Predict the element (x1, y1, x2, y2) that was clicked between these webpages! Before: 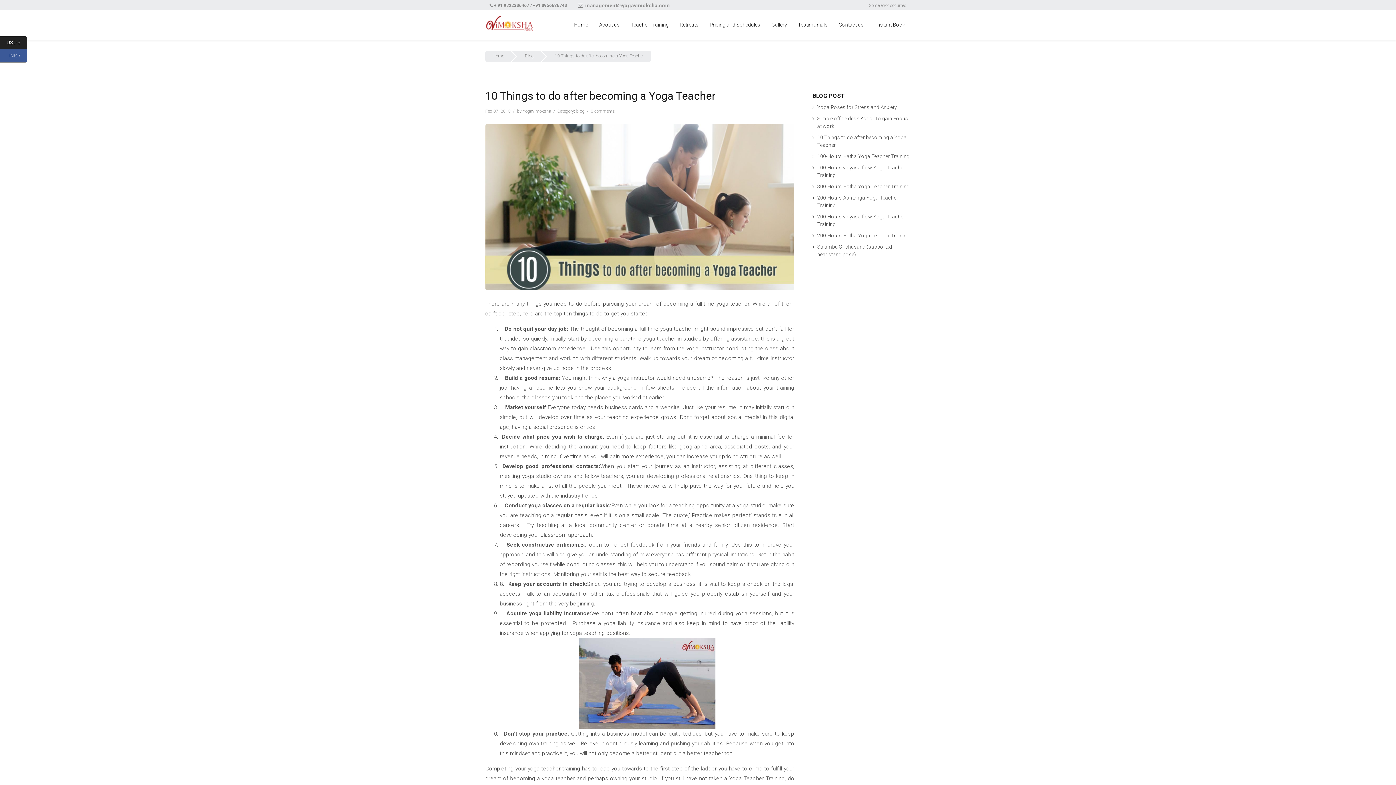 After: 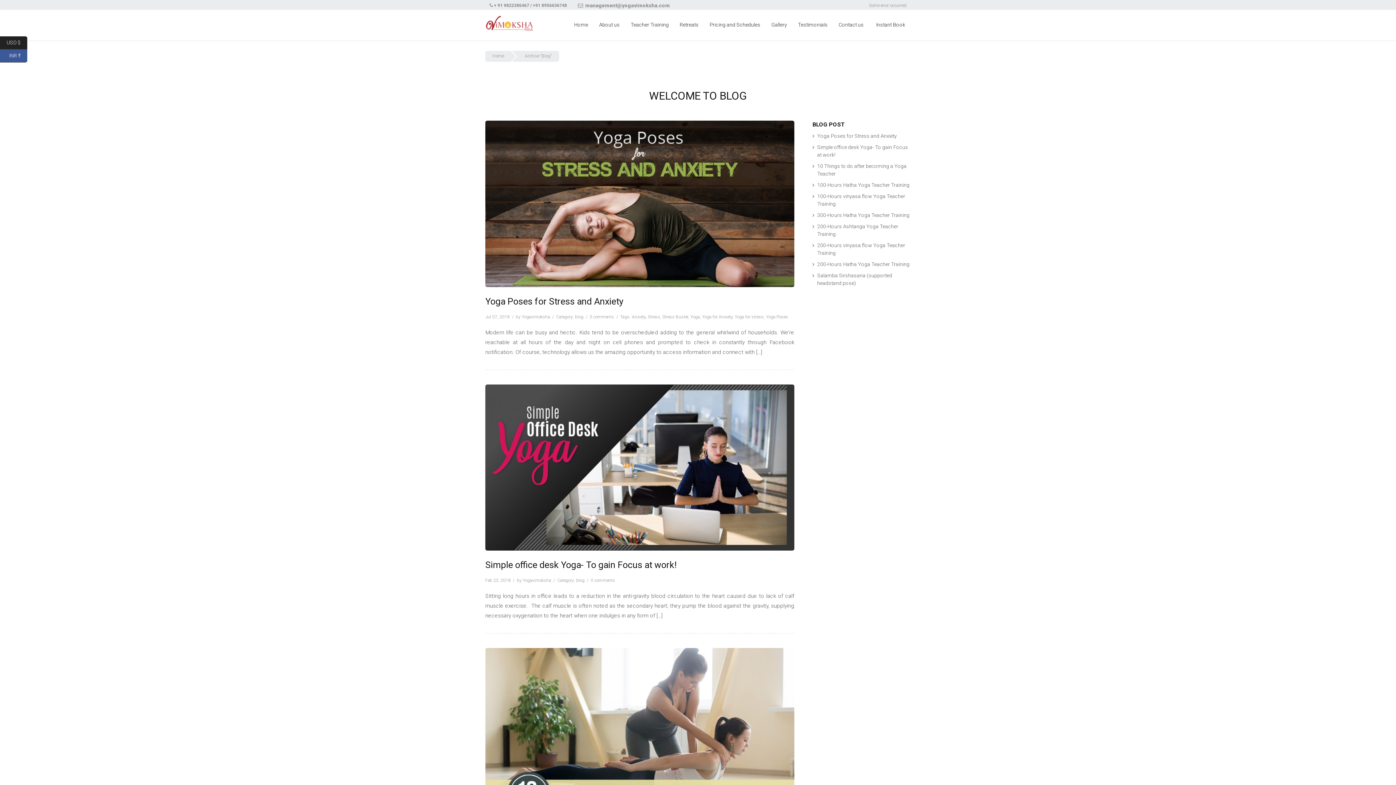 Action: label: blog bbox: (576, 108, 584, 113)